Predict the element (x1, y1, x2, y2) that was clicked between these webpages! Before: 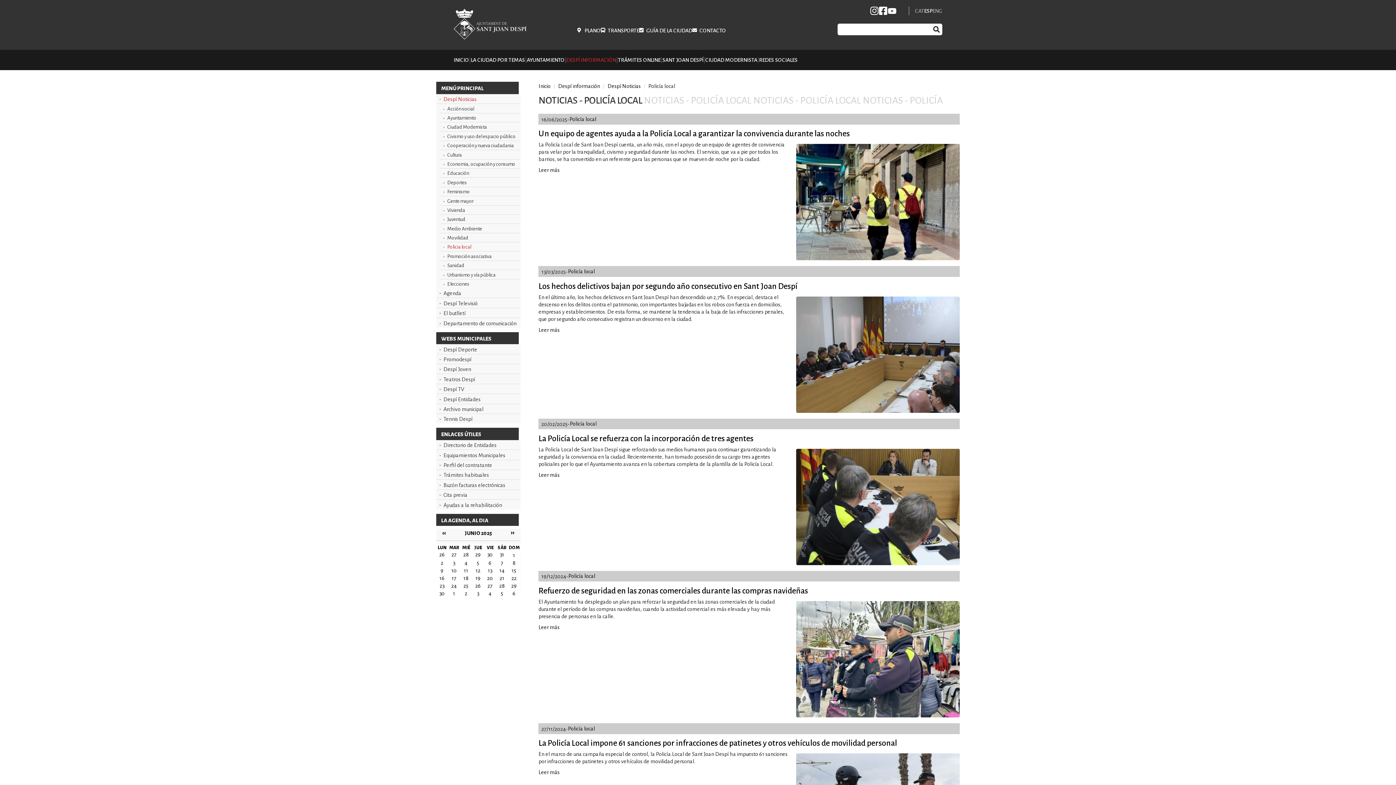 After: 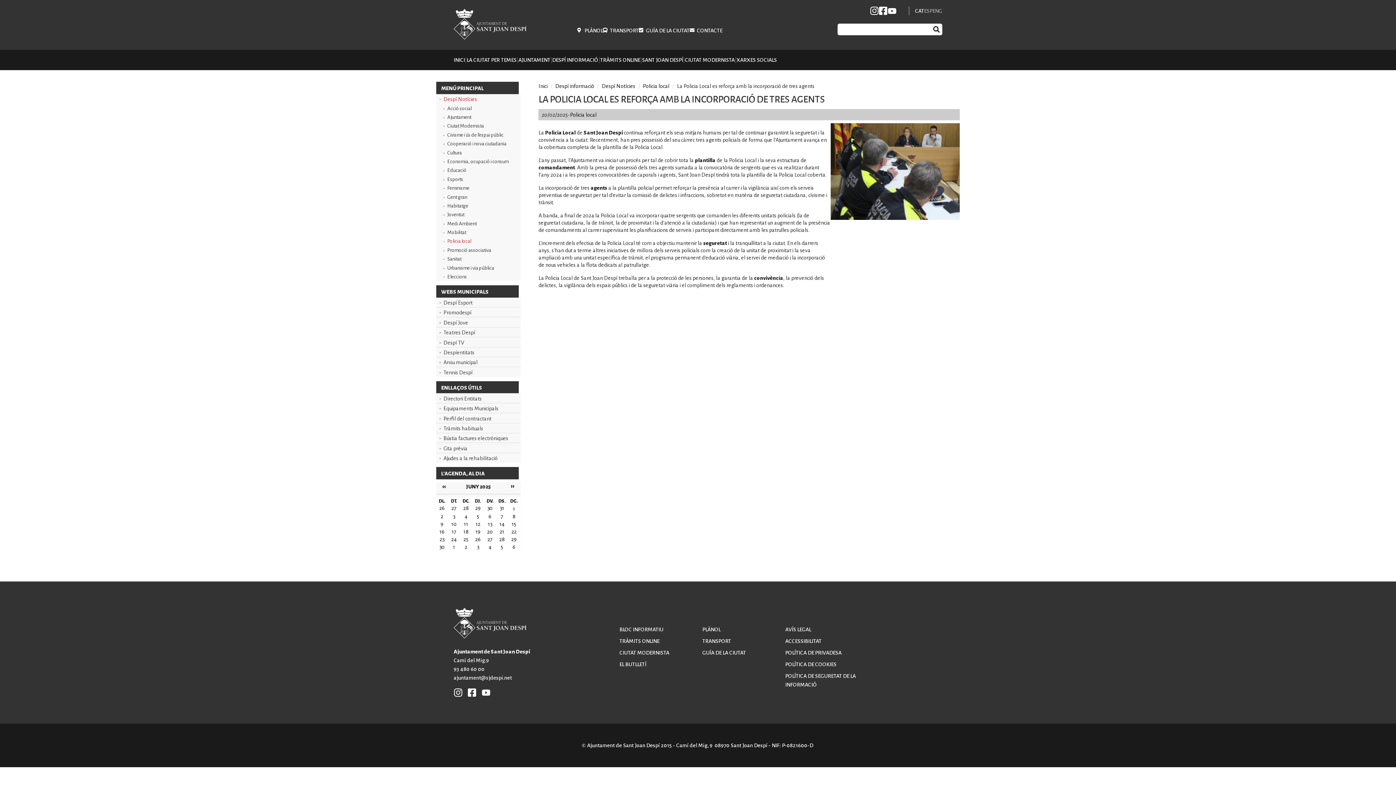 Action: bbox: (796, 449, 959, 565)